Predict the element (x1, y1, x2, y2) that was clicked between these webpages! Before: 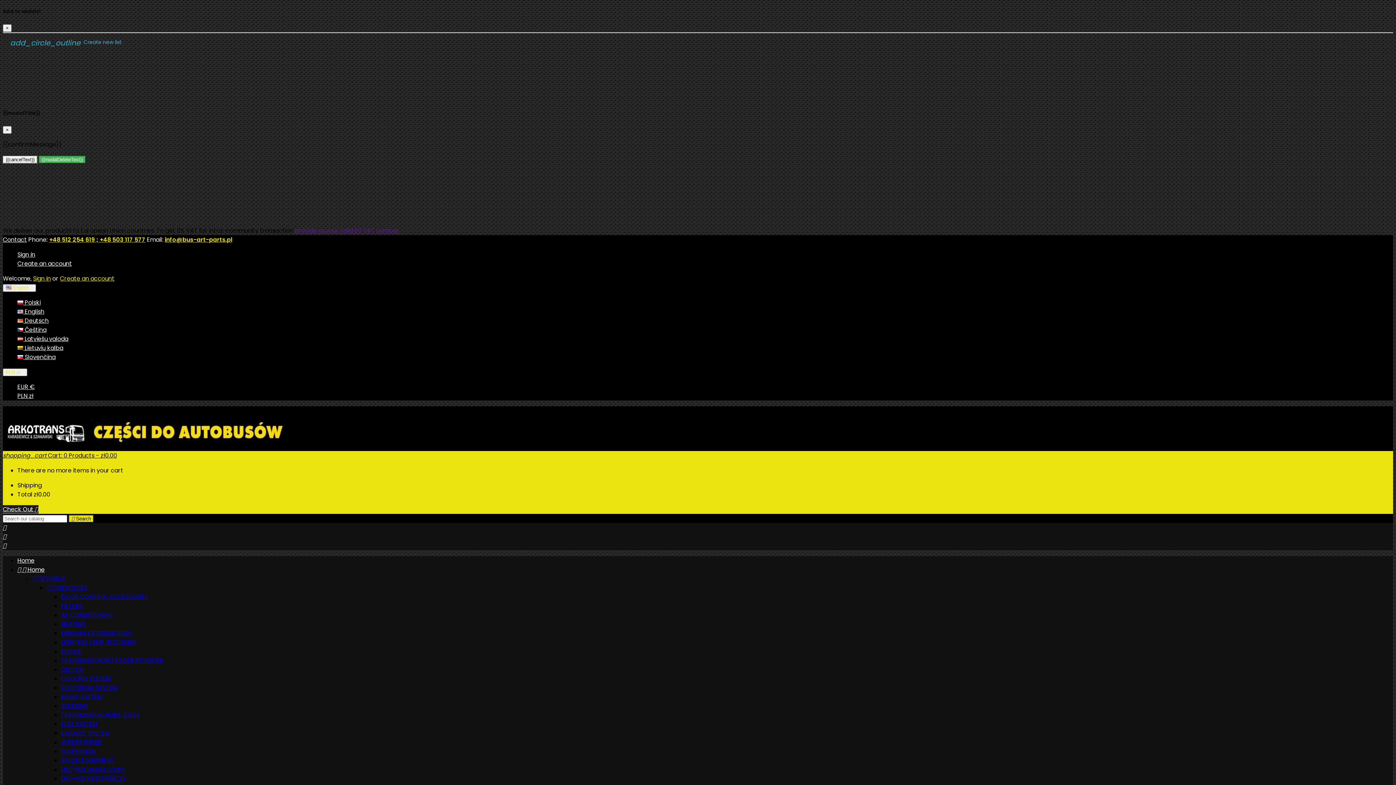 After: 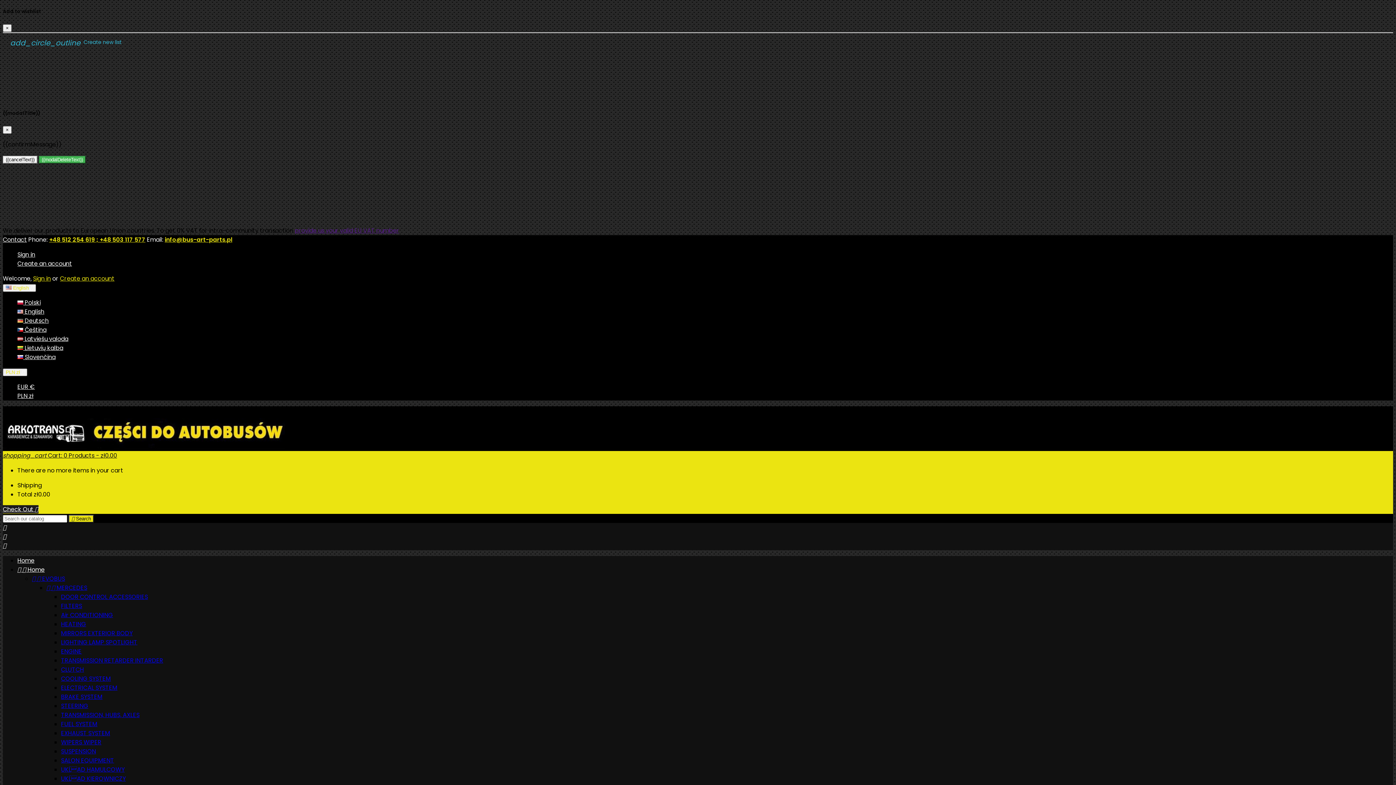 Action: bbox: (61, 738, 101, 747) label: WIPERS WIPER